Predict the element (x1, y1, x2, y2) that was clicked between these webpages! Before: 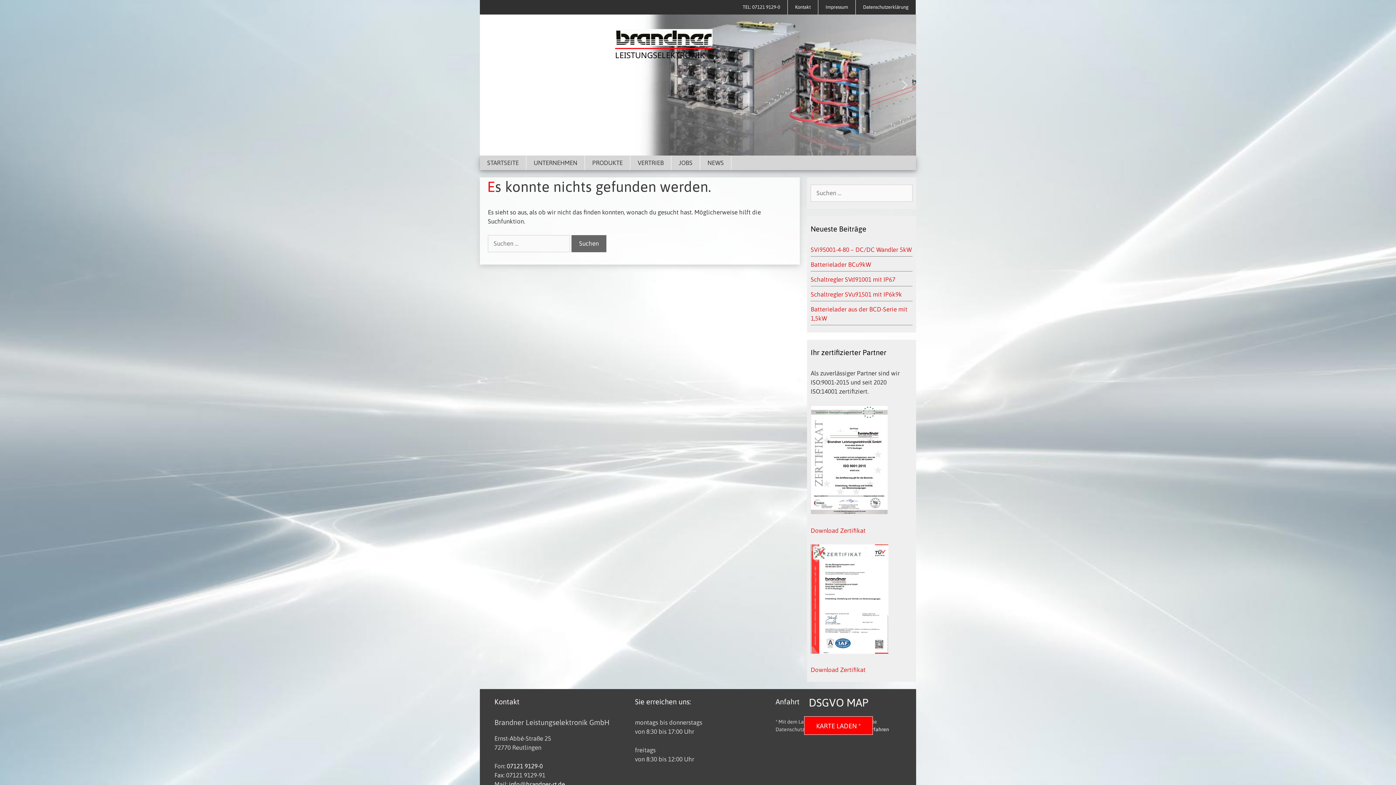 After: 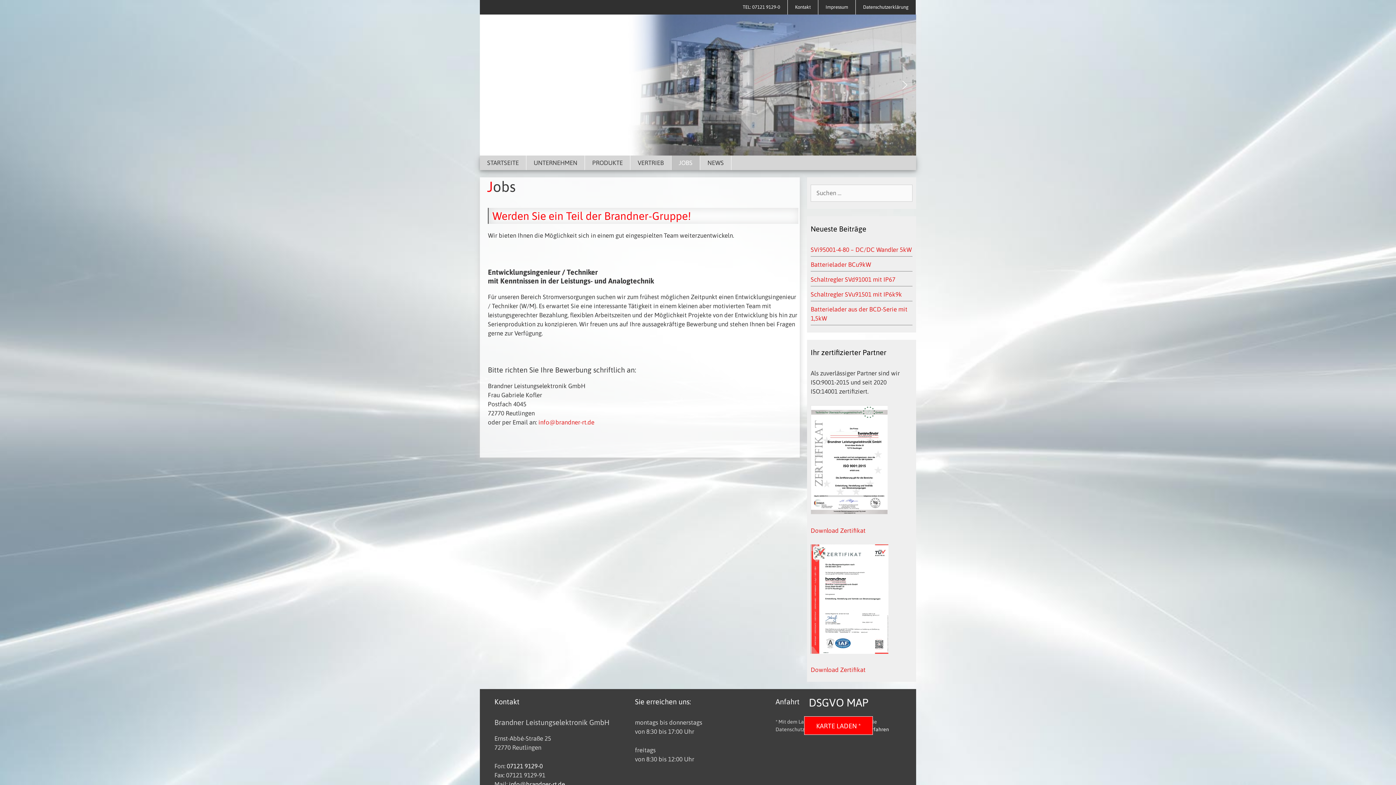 Action: bbox: (671, 155, 700, 170) label: JOBS